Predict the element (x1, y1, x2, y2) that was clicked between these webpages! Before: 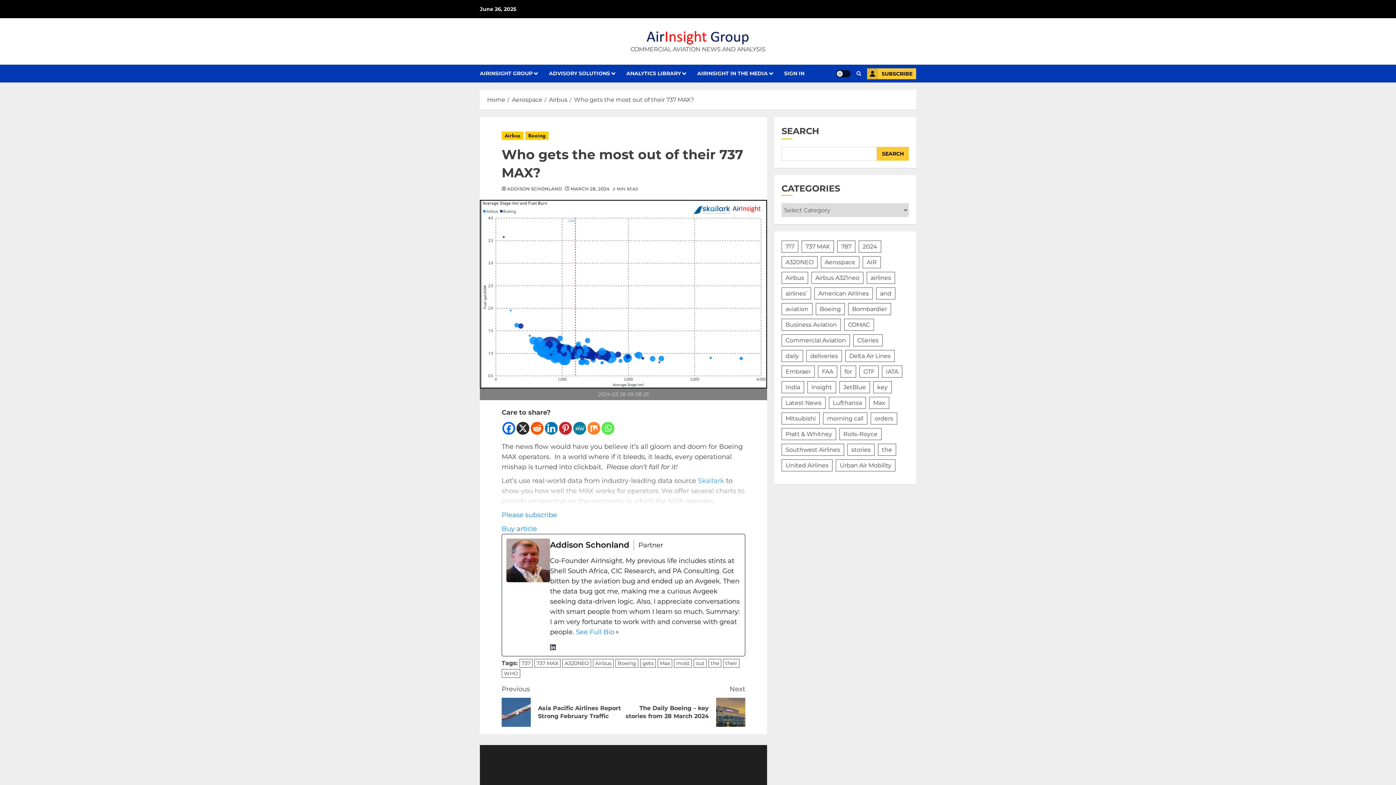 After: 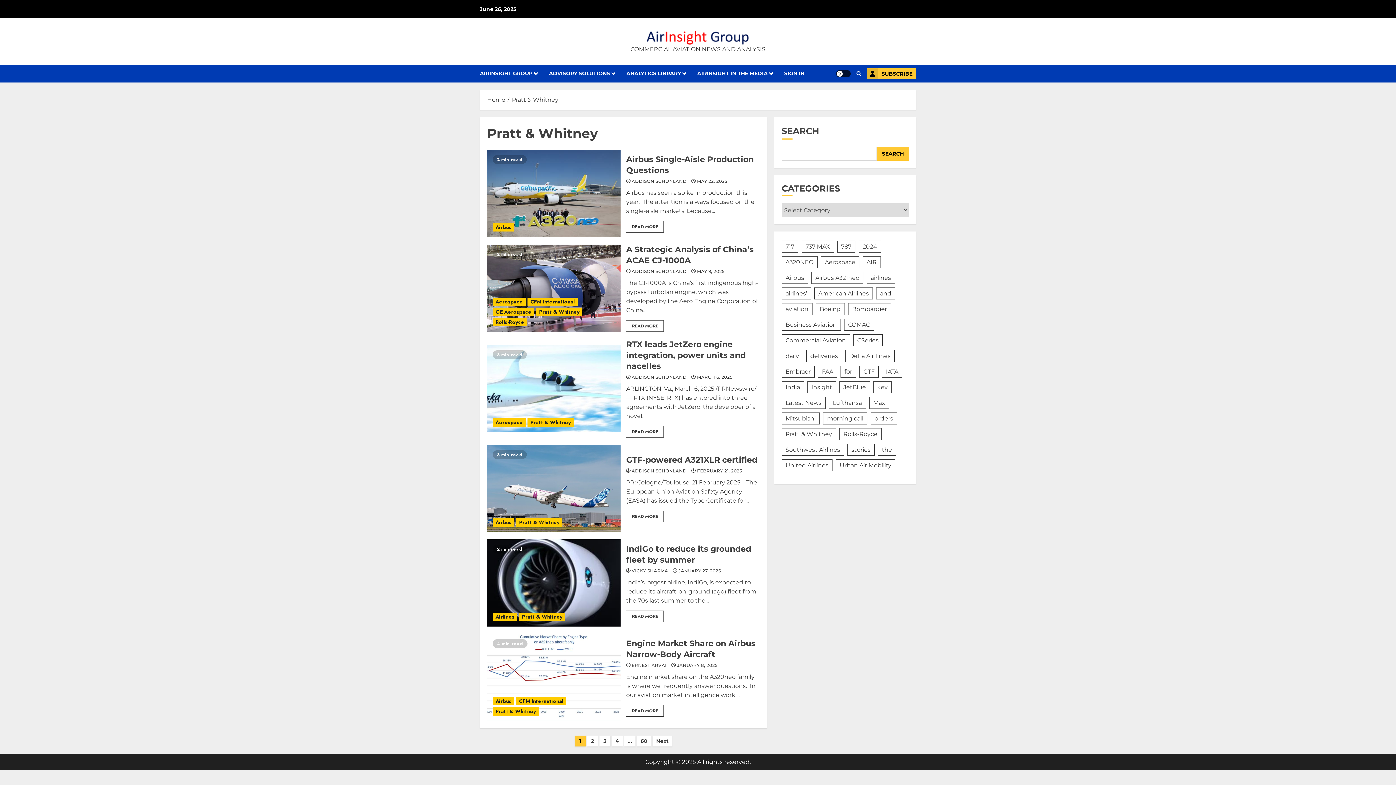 Action: bbox: (781, 428, 836, 440) label: Pratt & Whitney (356 items)